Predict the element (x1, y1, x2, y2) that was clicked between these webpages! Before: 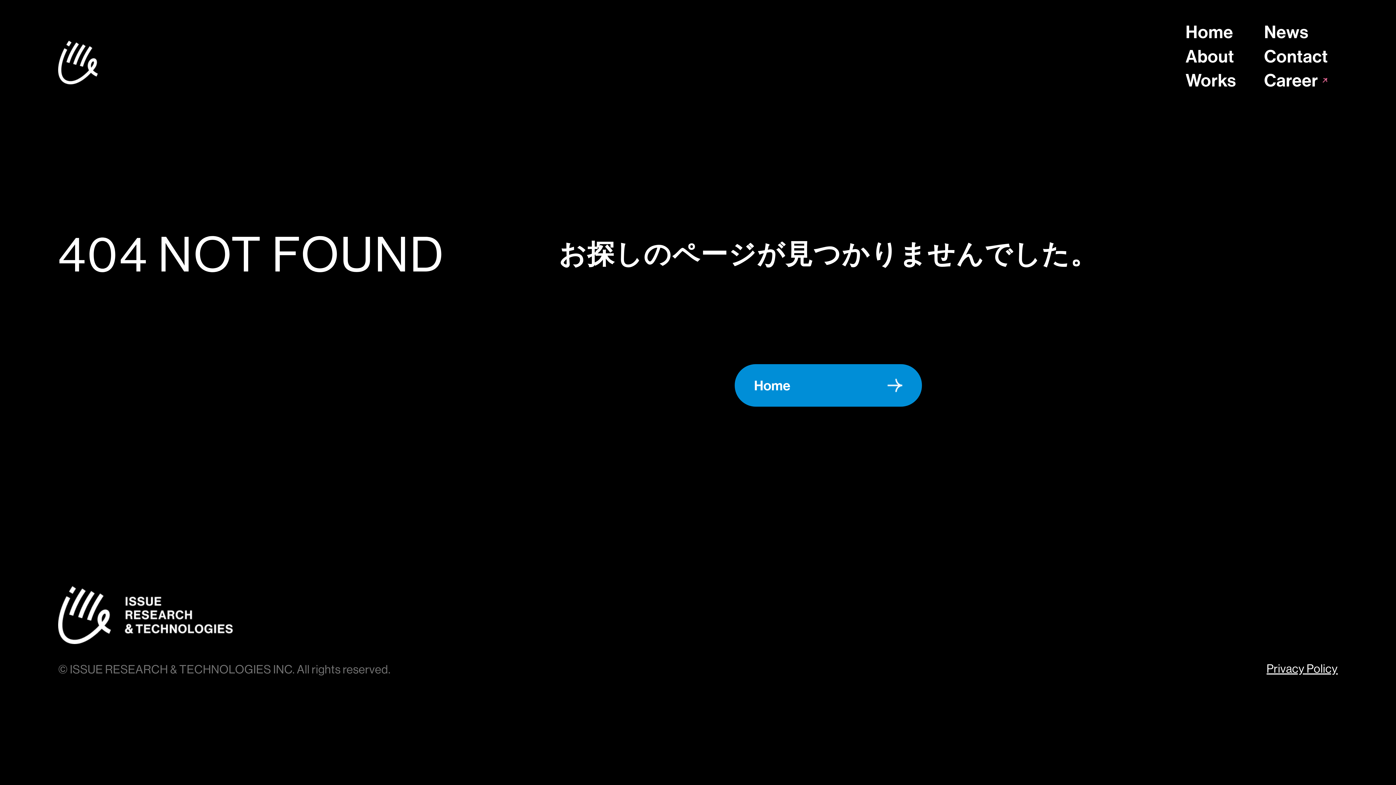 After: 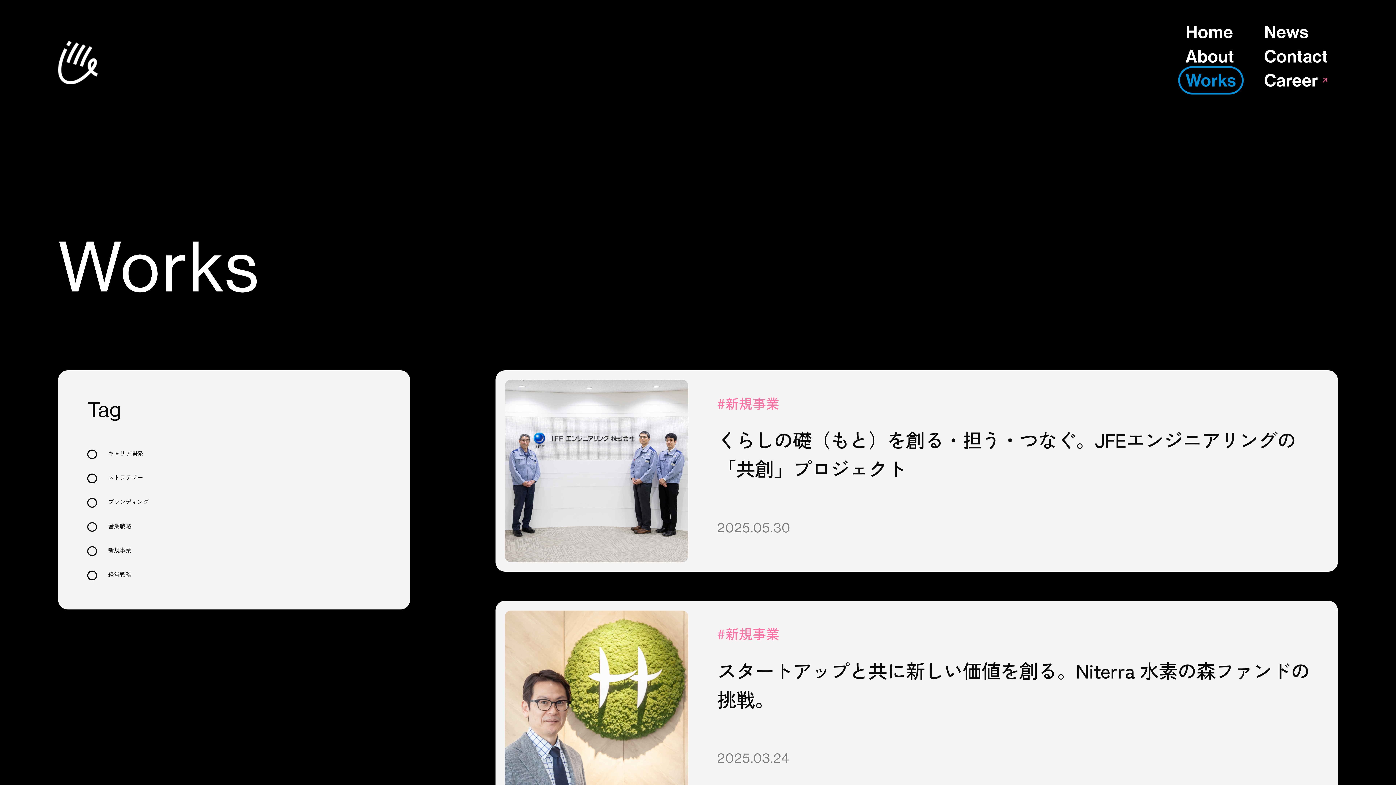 Action: label: Works bbox: (1185, 71, 1236, 89)